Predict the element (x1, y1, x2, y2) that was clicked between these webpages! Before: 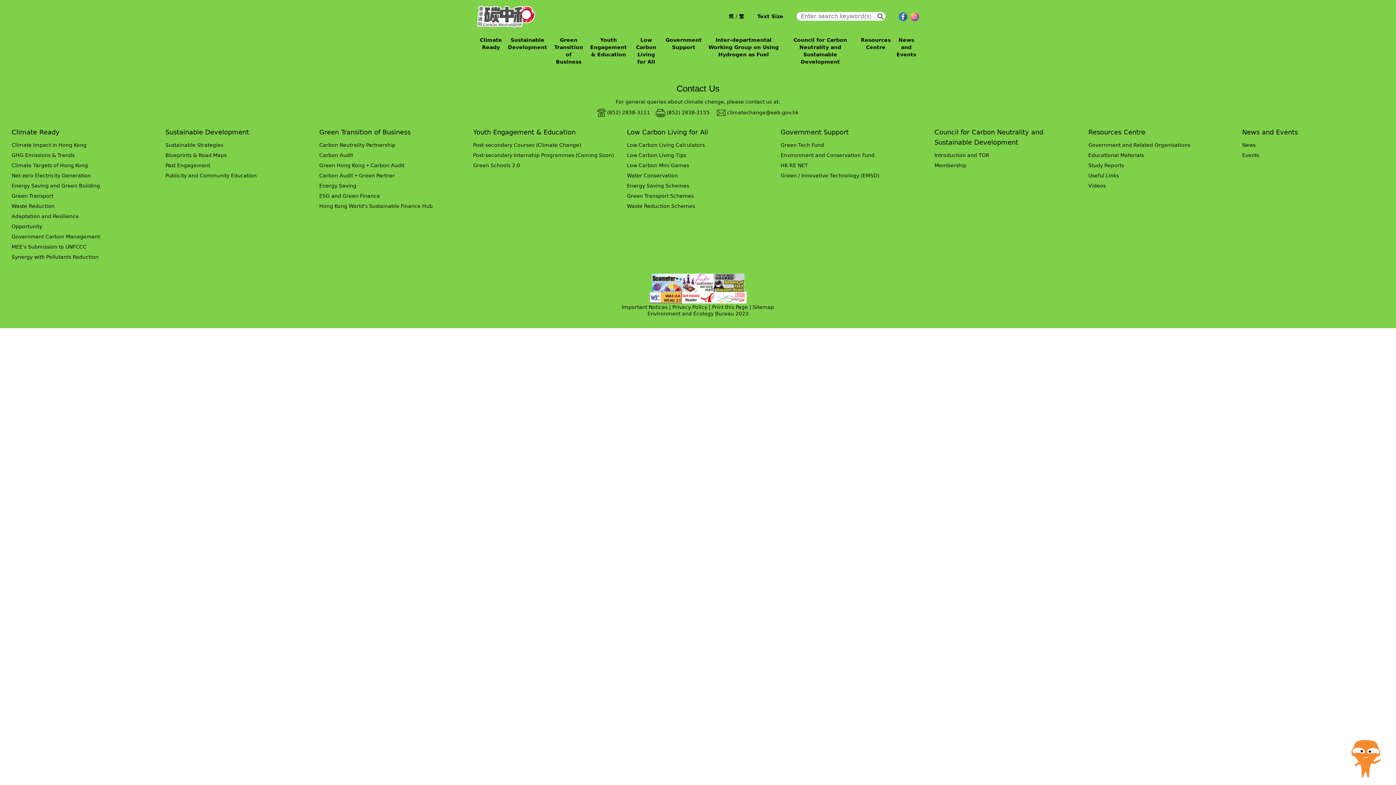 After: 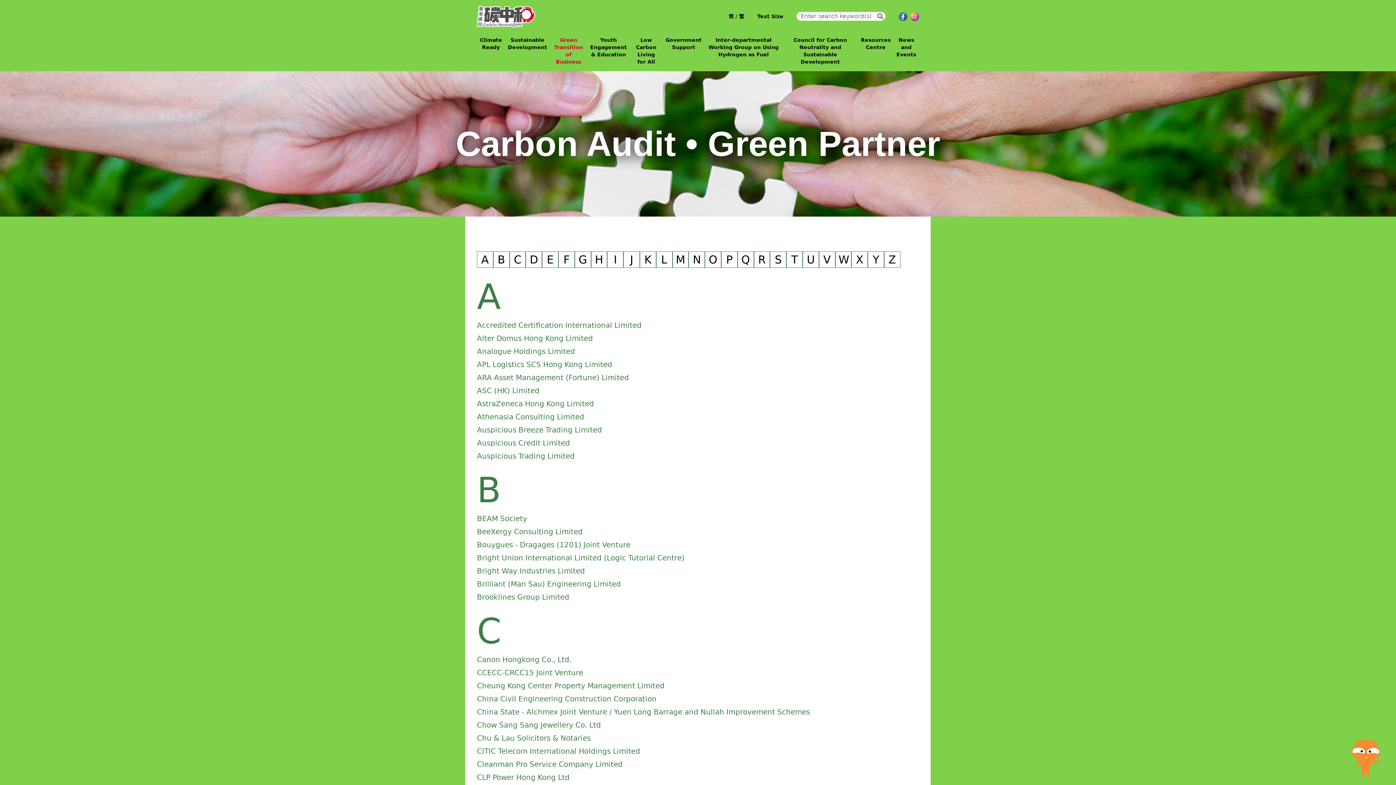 Action: label: Carbon Audit • Green Partner bbox: (319, 172, 394, 178)